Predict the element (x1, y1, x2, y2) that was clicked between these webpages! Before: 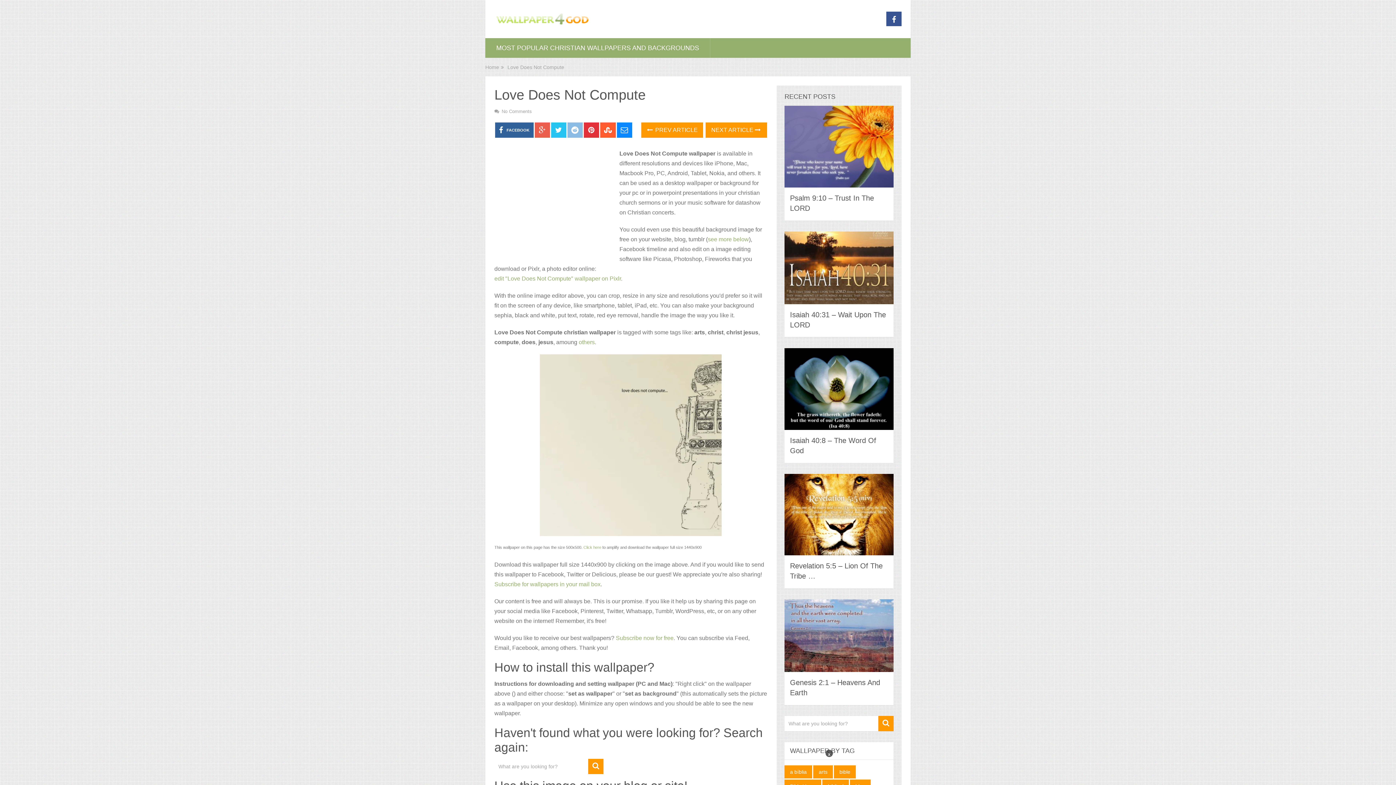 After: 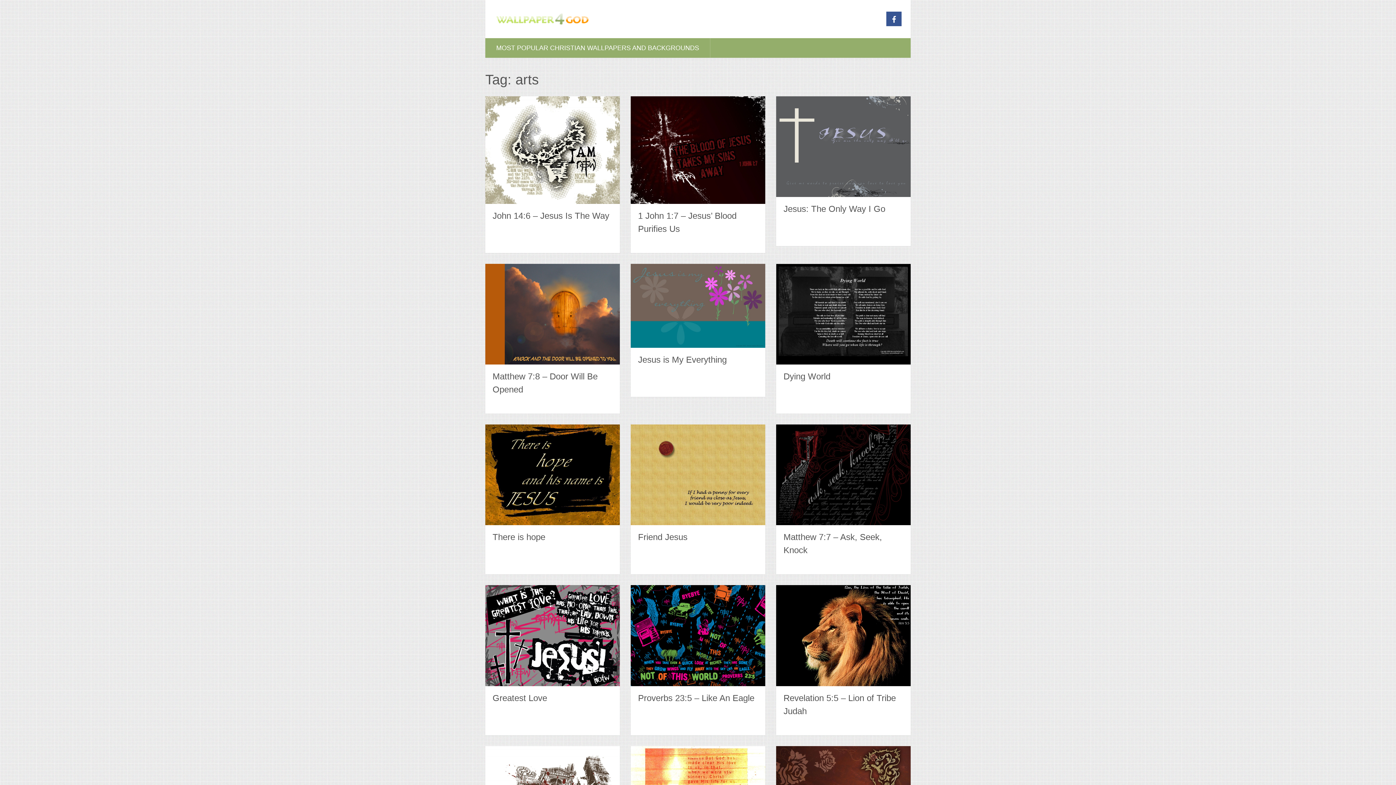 Action: bbox: (813, 765, 833, 779) label: arts (557 items)